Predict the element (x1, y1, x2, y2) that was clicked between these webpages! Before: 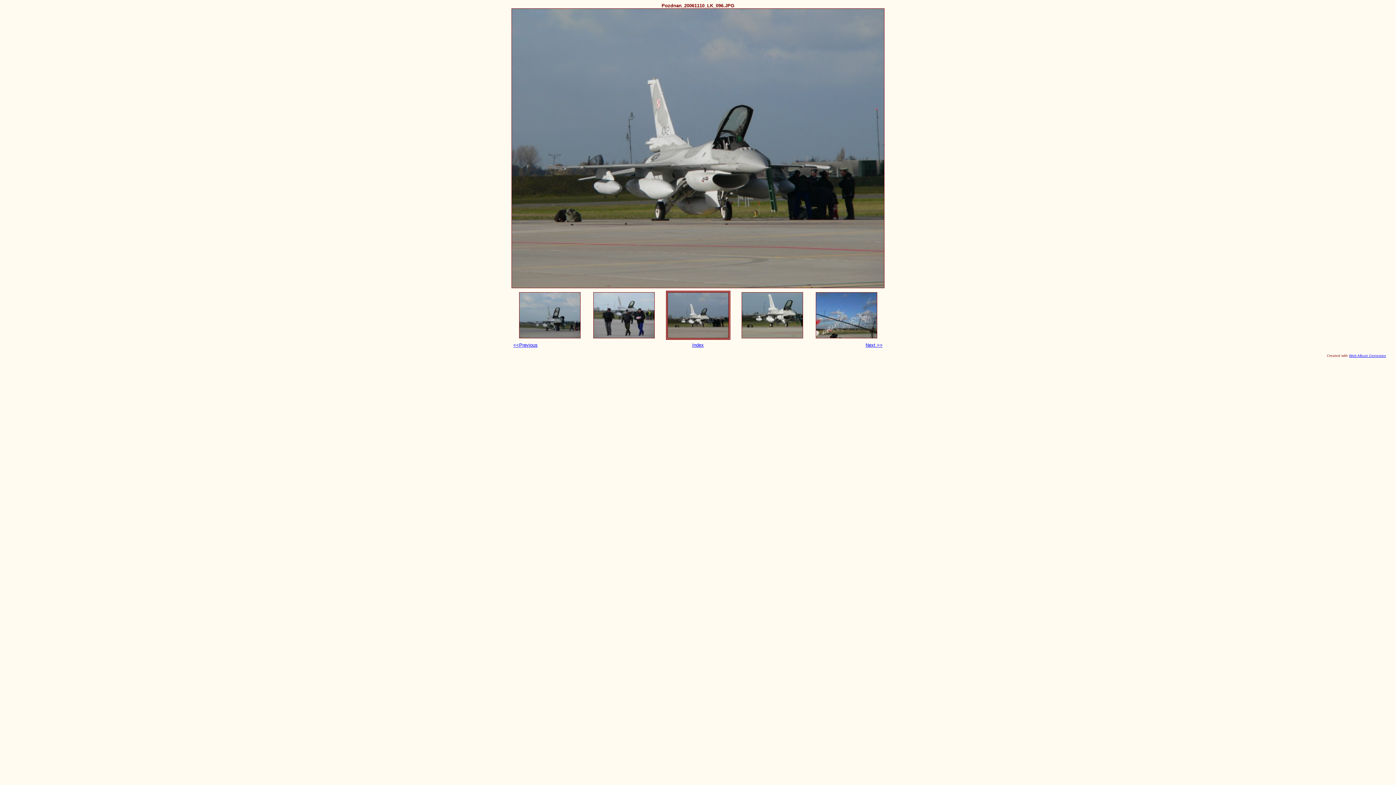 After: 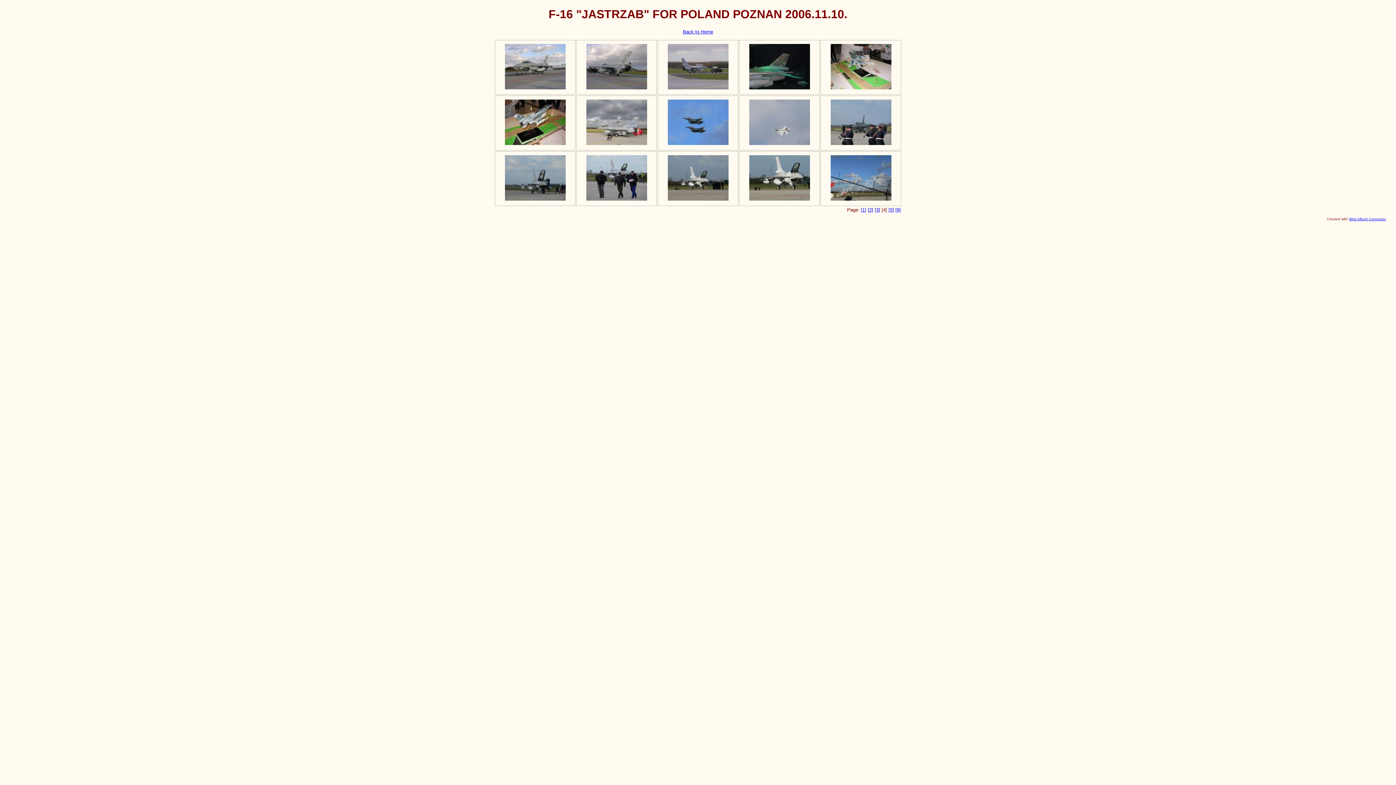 Action: bbox: (692, 342, 704, 348) label: Index